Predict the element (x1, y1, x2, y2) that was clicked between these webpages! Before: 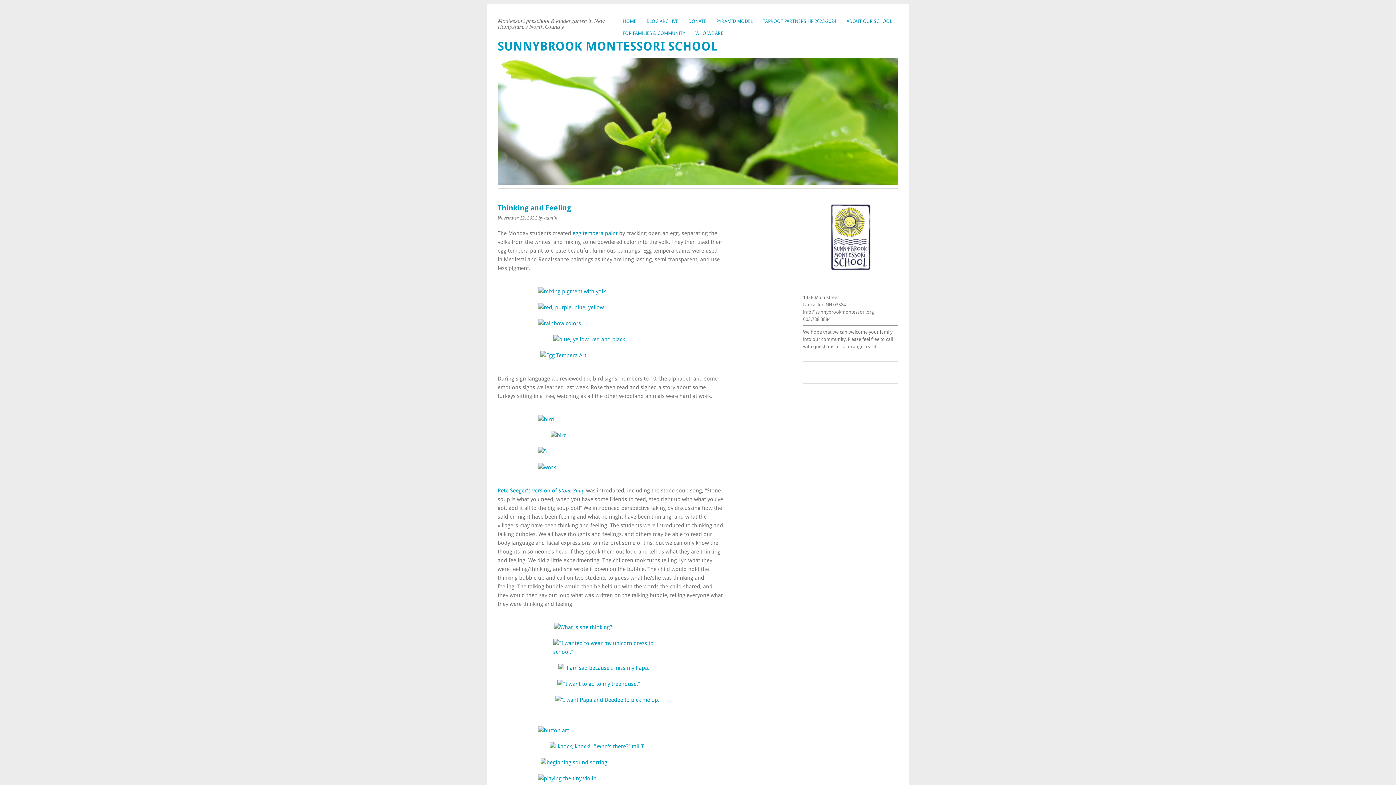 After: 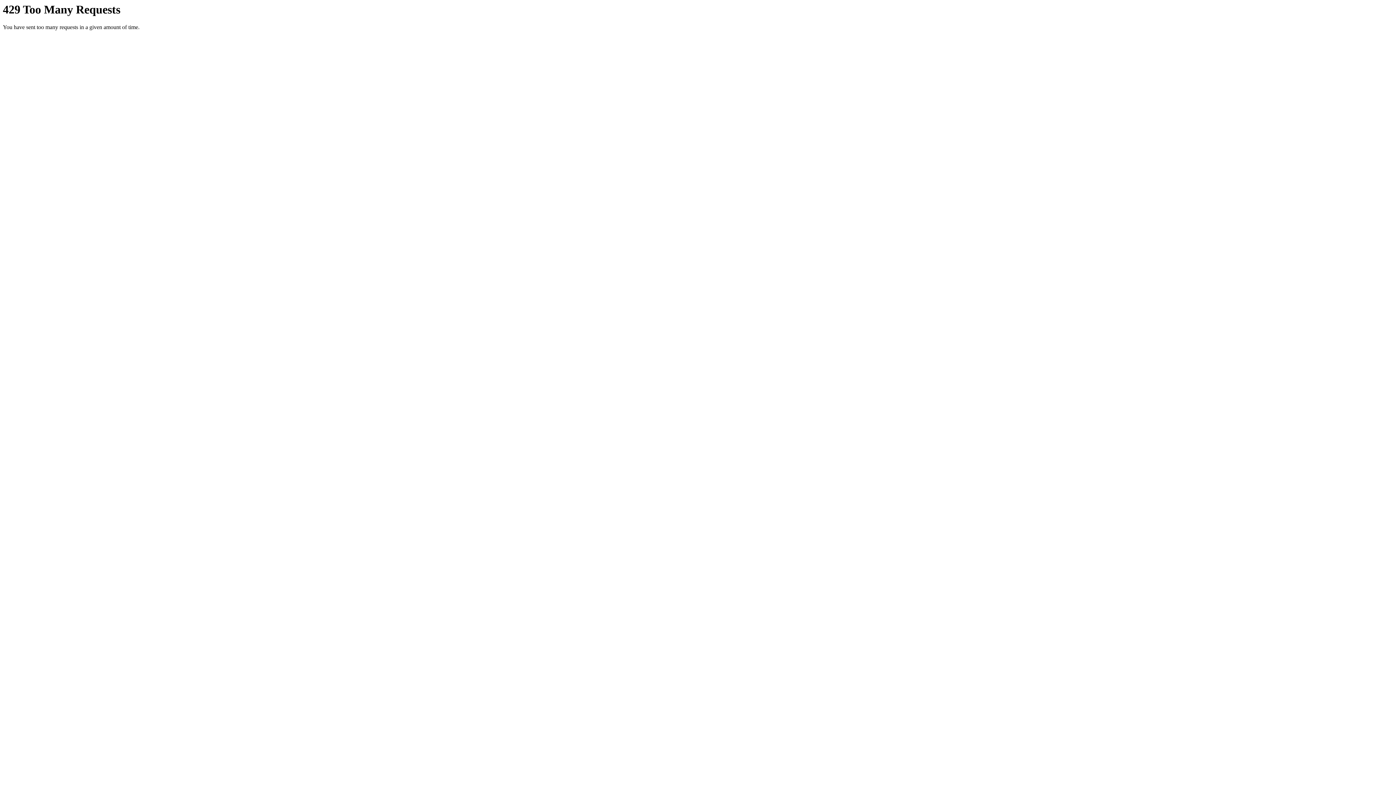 Action: bbox: (497, 303, 723, 312)